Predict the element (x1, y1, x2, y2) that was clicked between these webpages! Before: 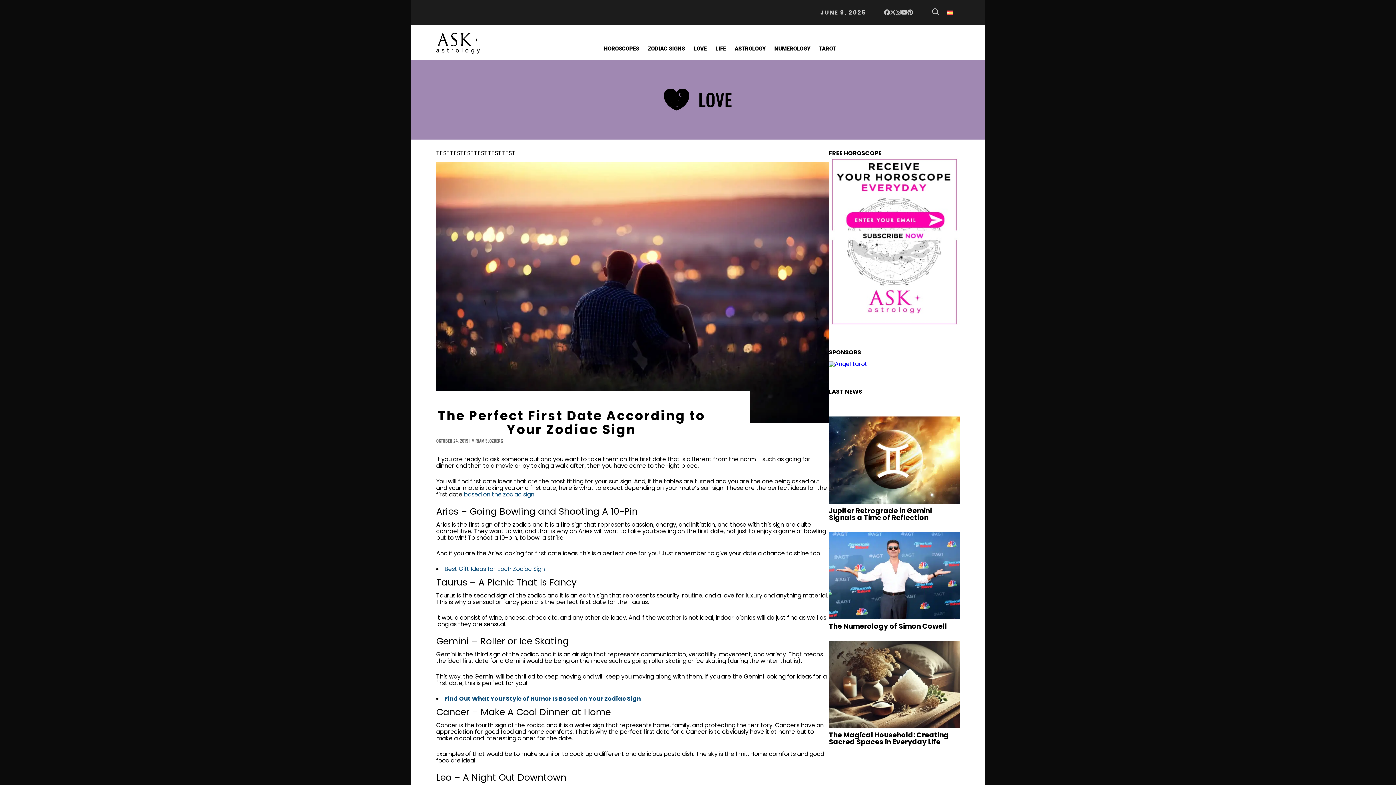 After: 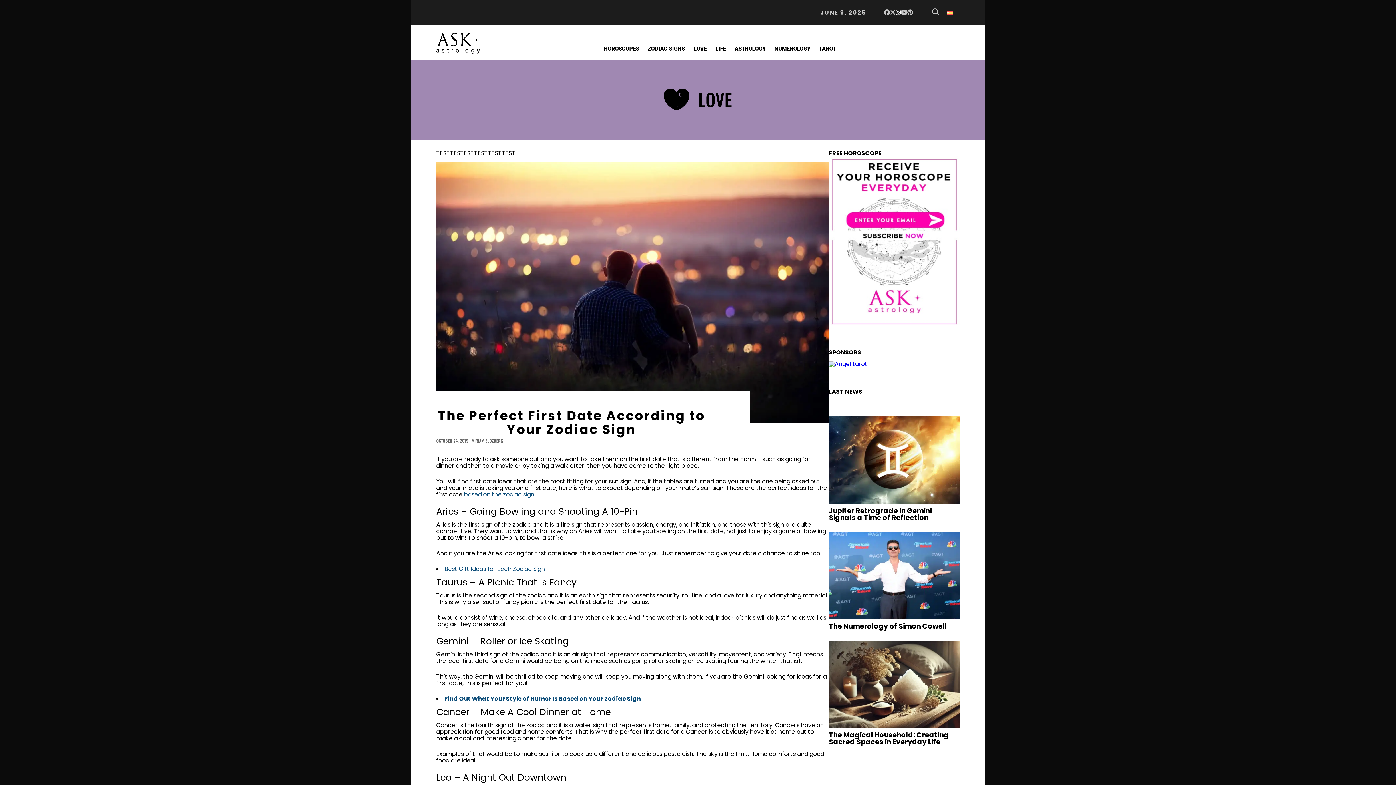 Action: bbox: (896, 9, 901, 15)